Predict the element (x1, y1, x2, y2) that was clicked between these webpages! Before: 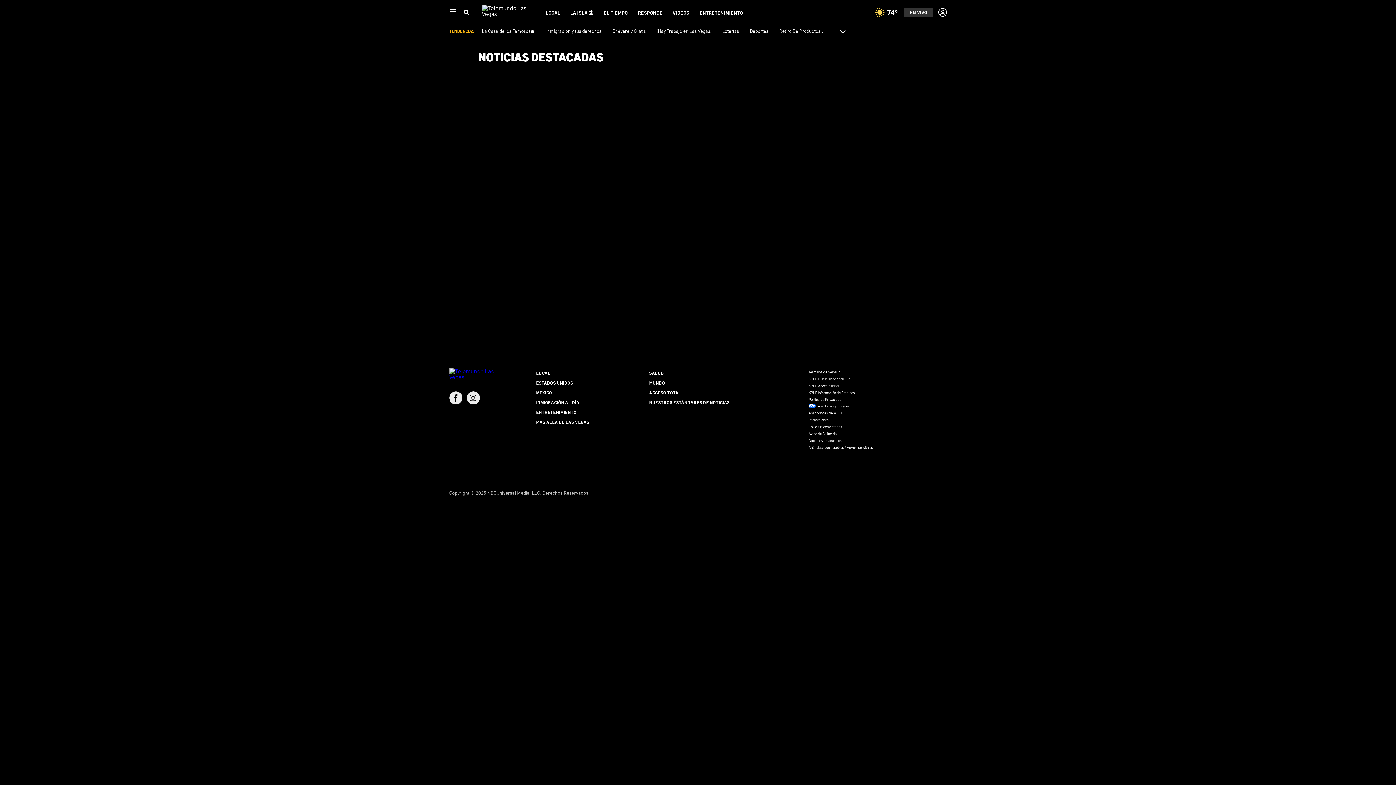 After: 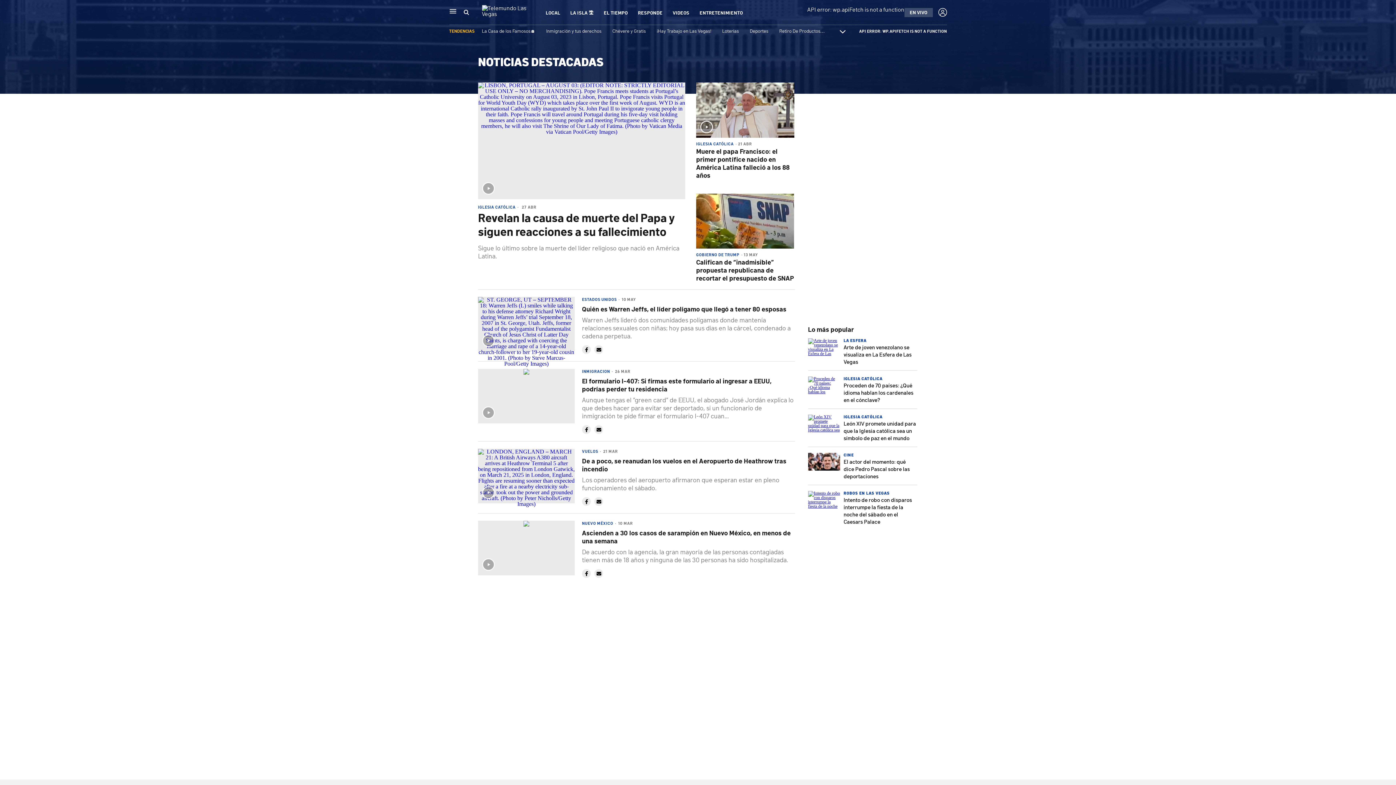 Action: label: NOTICIAS DESTACADAS bbox: (478, 52, 603, 60)